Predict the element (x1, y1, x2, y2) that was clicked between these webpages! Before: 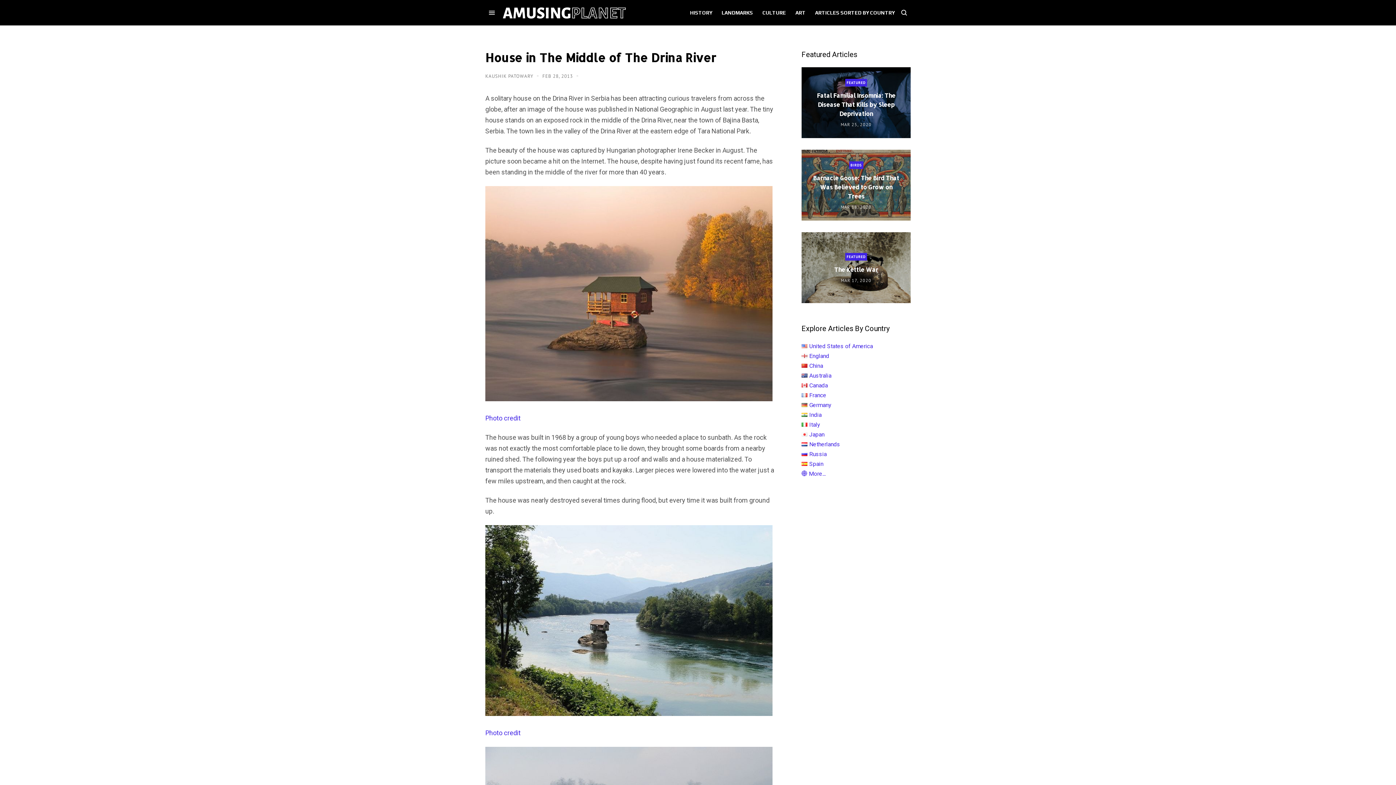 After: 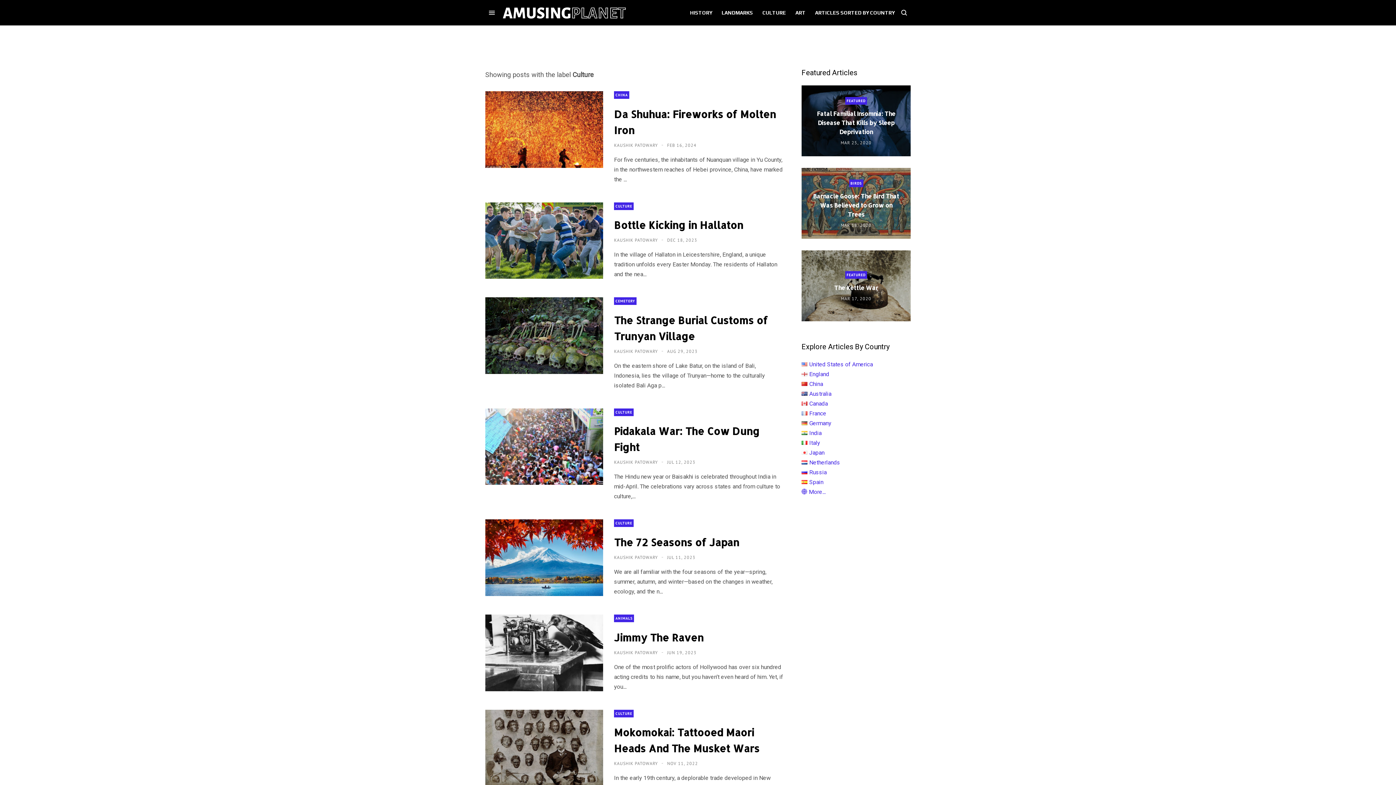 Action: bbox: (759, 6, 789, 19) label: CULTURE